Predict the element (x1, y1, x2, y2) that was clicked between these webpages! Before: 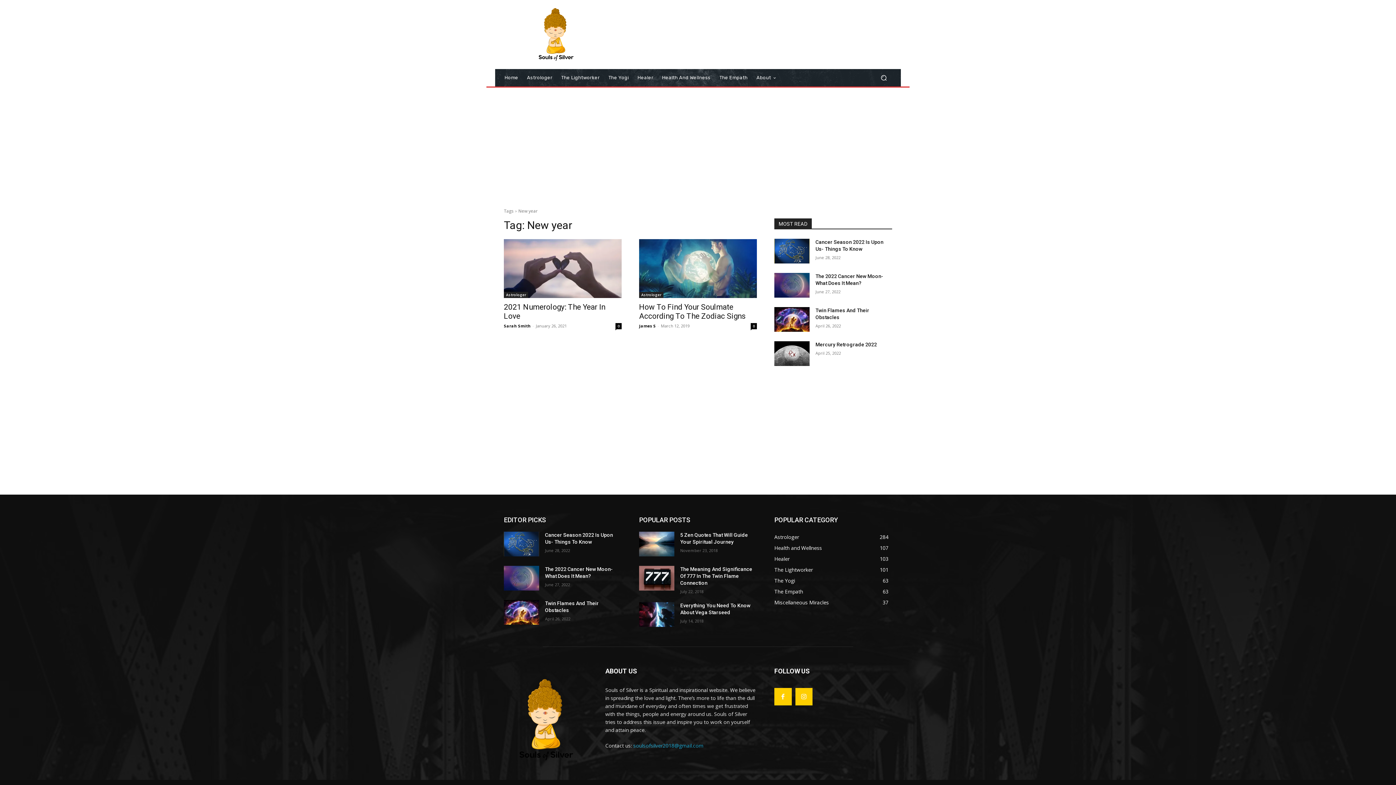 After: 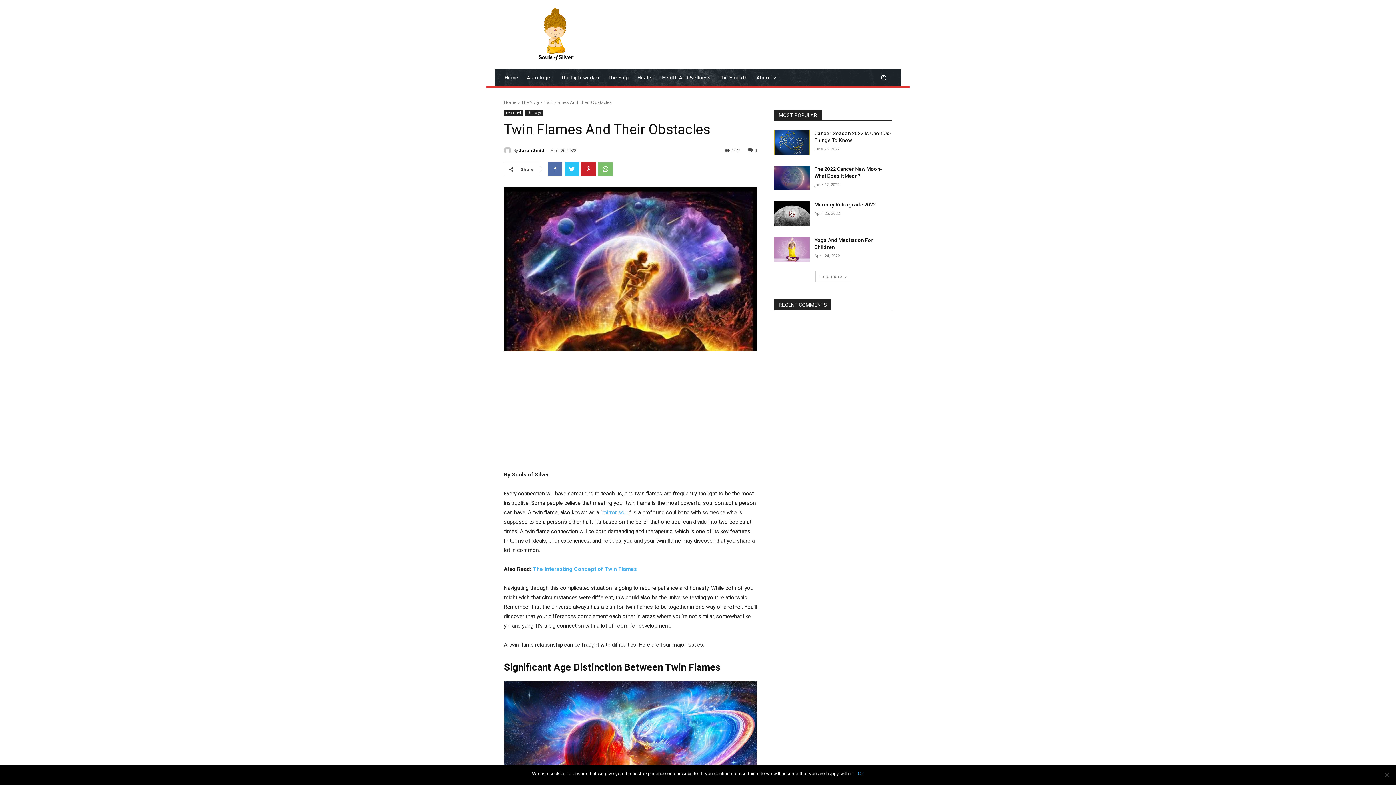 Action: bbox: (504, 600, 539, 625)